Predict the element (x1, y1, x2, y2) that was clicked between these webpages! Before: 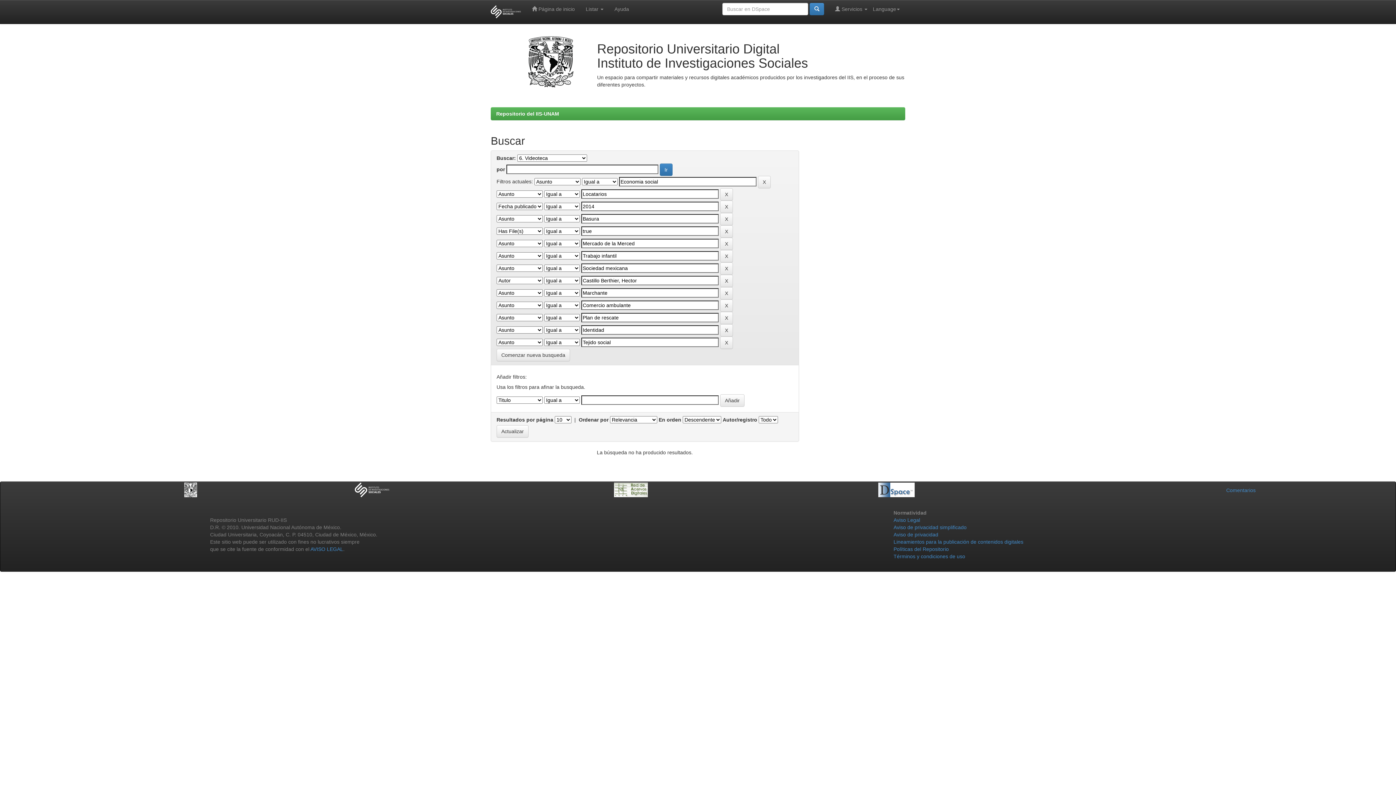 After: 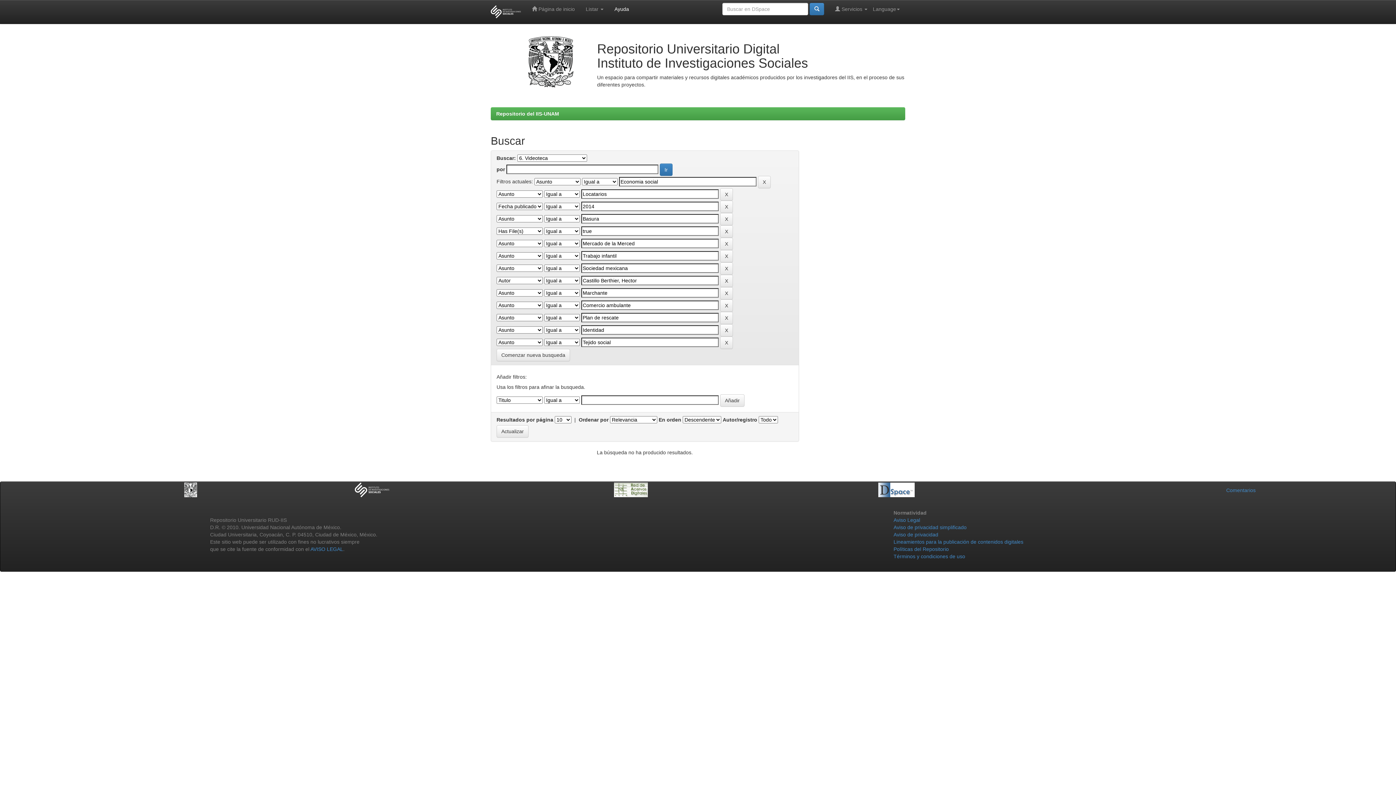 Action: bbox: (609, 0, 634, 18) label: Ayuda